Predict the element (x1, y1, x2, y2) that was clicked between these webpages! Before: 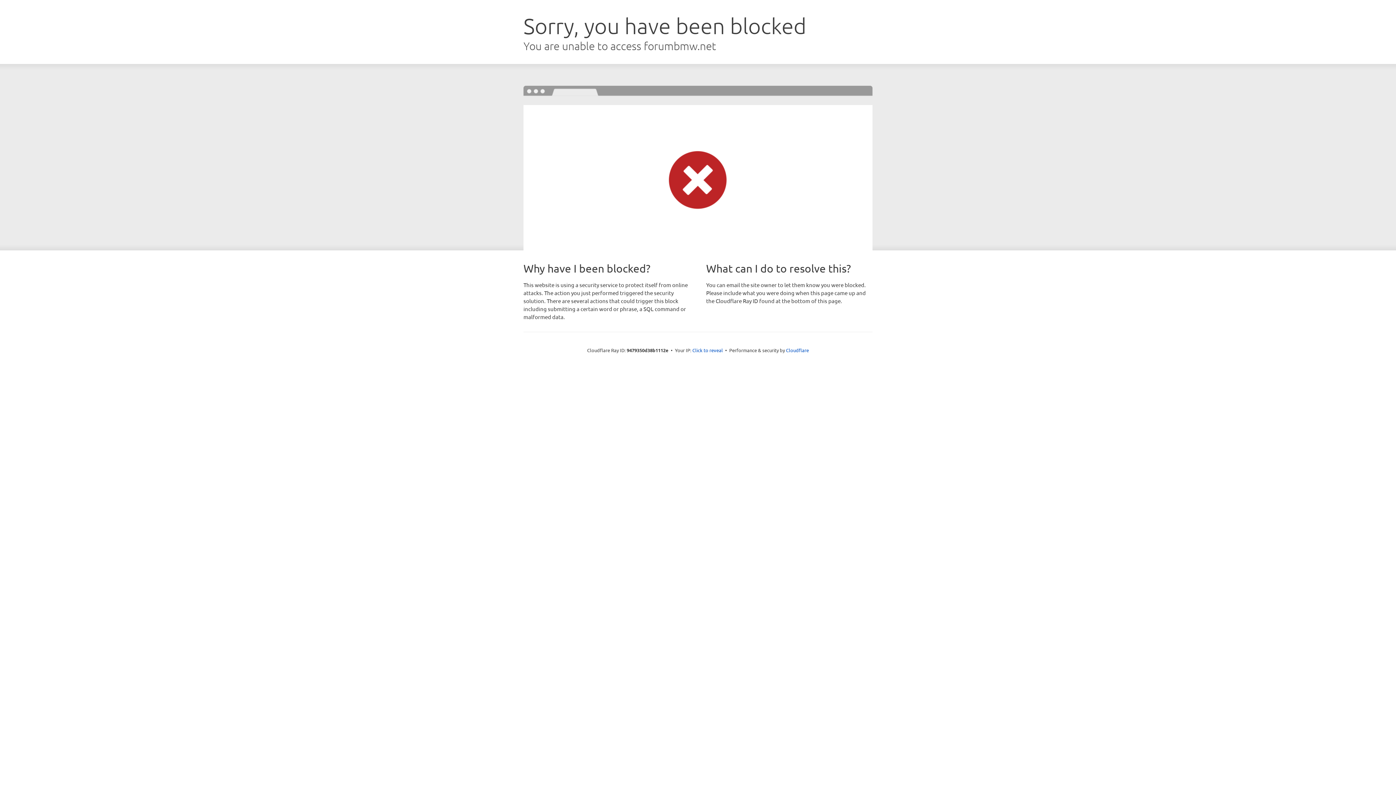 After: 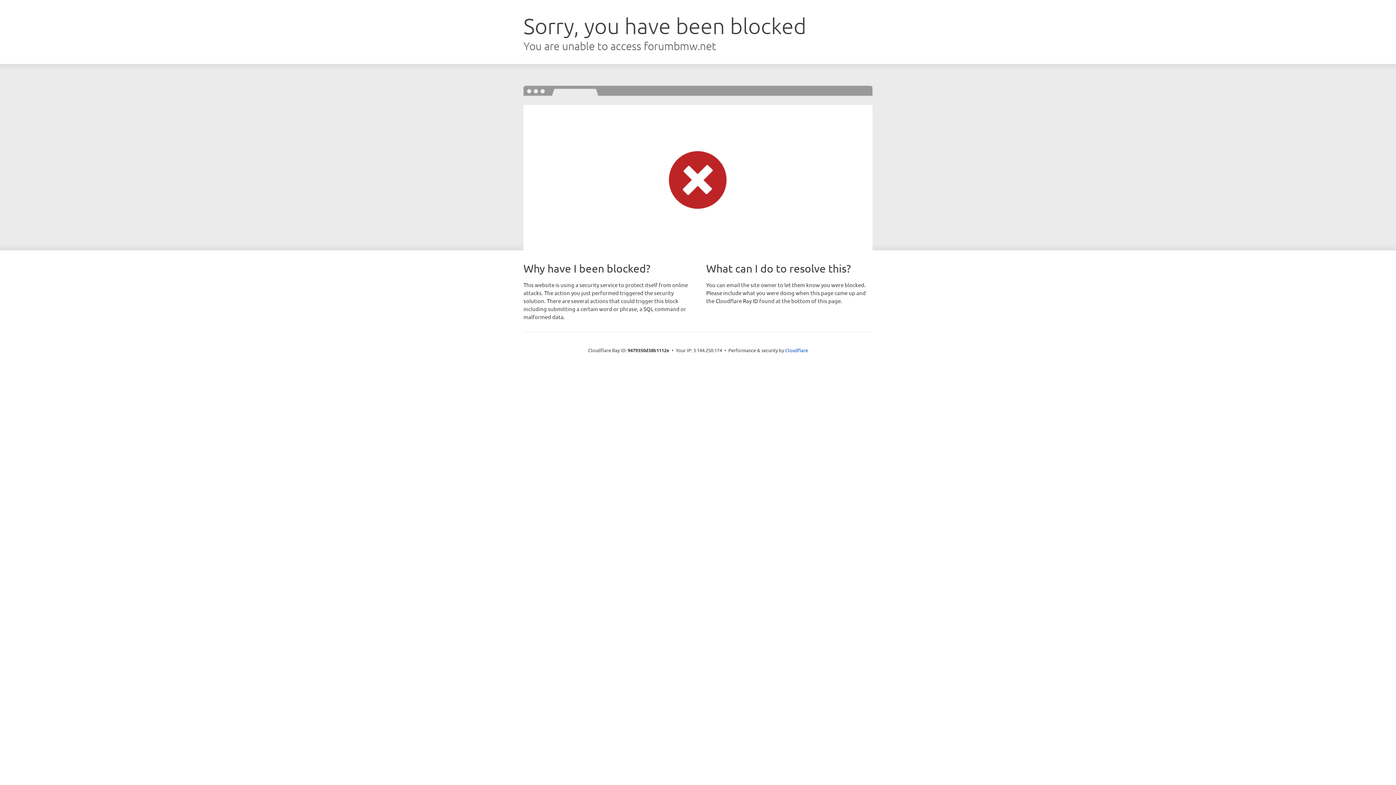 Action: bbox: (692, 346, 723, 353) label: Click to reveal